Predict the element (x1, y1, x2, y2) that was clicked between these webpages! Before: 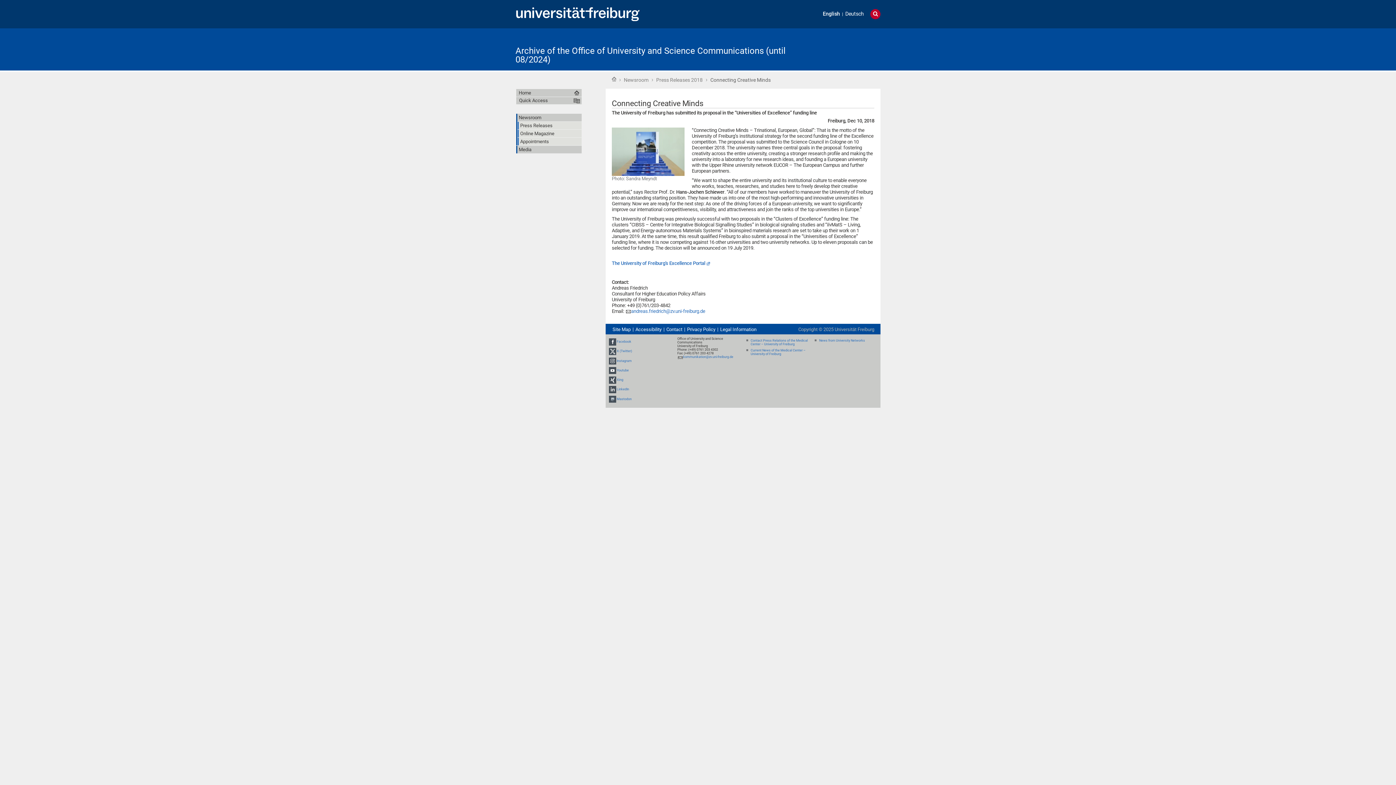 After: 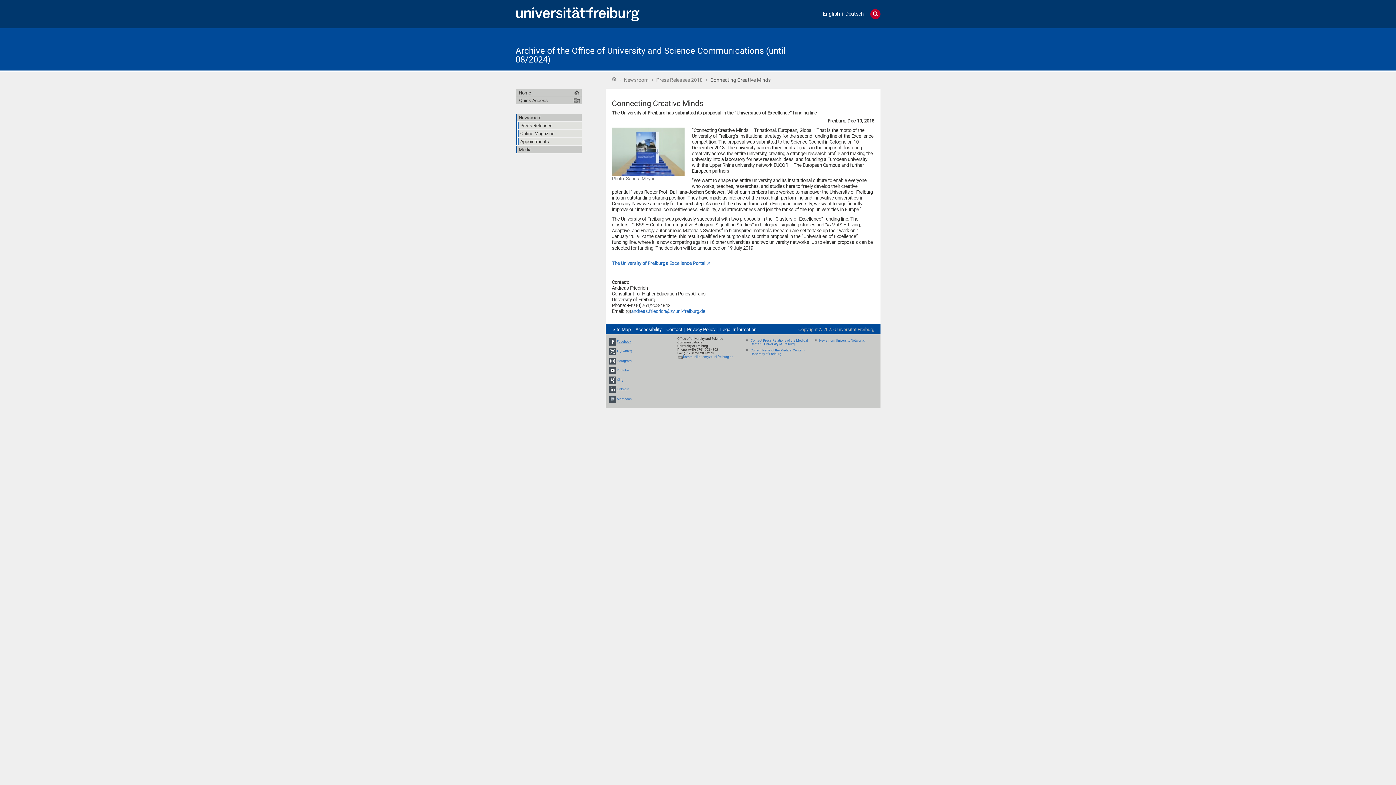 Action: bbox: (616, 340, 631, 343) label: Facebook